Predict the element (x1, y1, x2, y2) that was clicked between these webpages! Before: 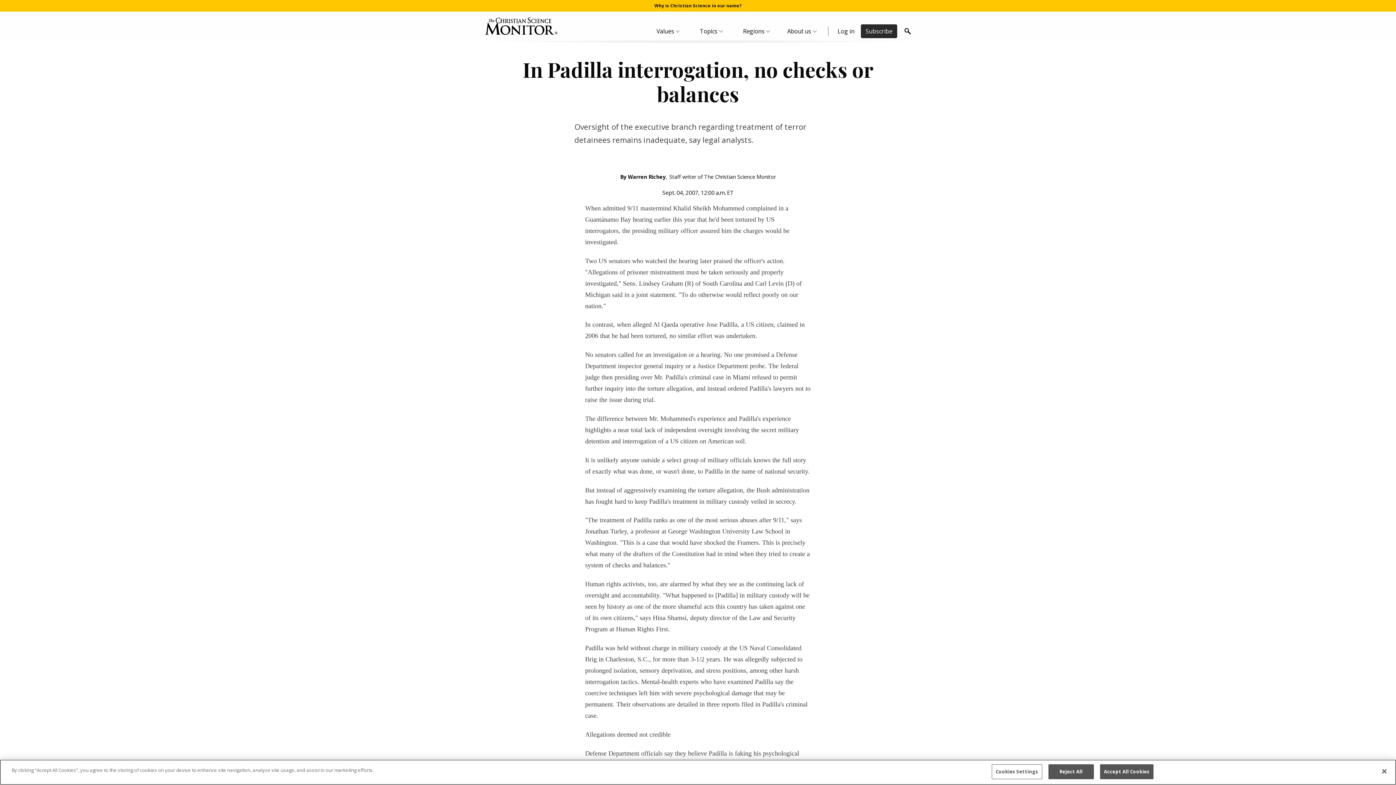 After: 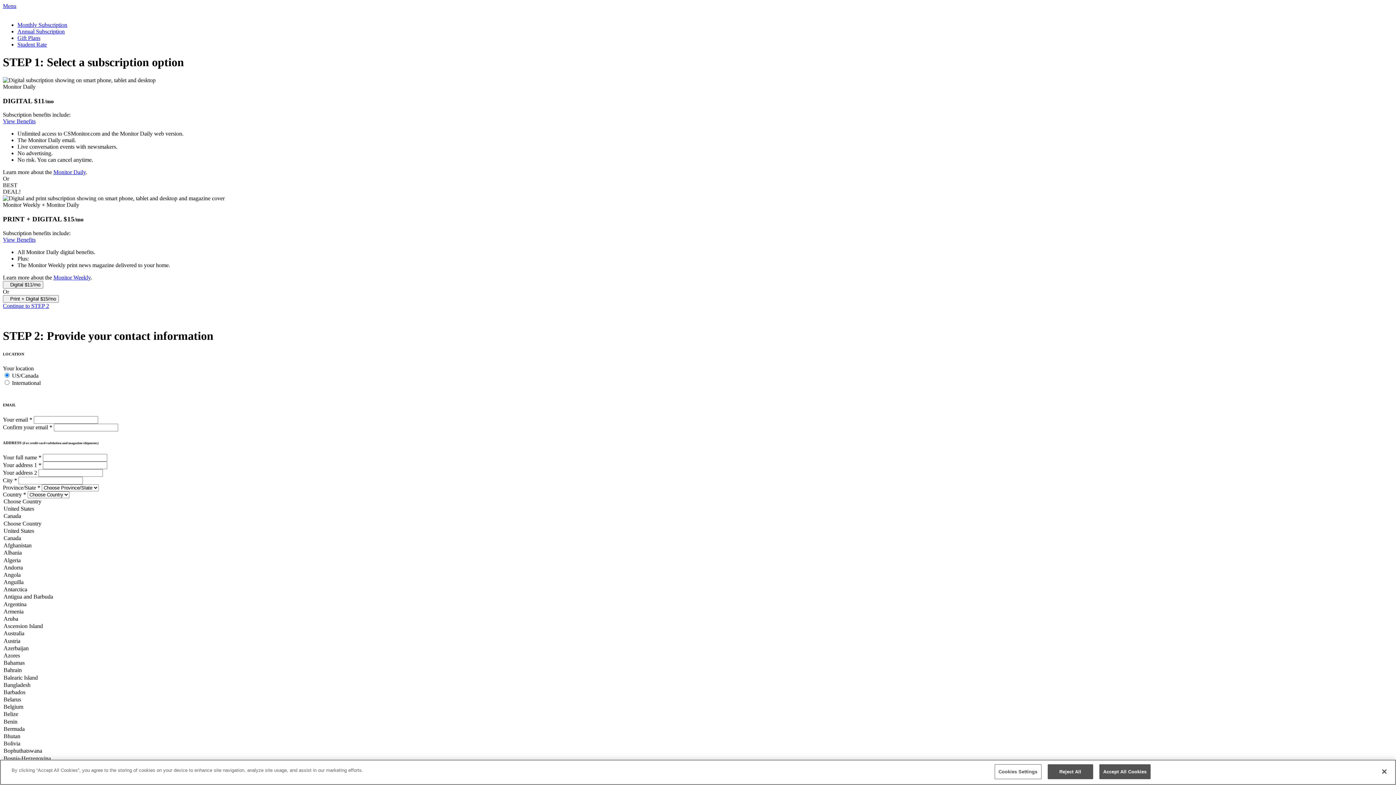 Action: label: Subscribe bbox: (861, 24, 897, 38)